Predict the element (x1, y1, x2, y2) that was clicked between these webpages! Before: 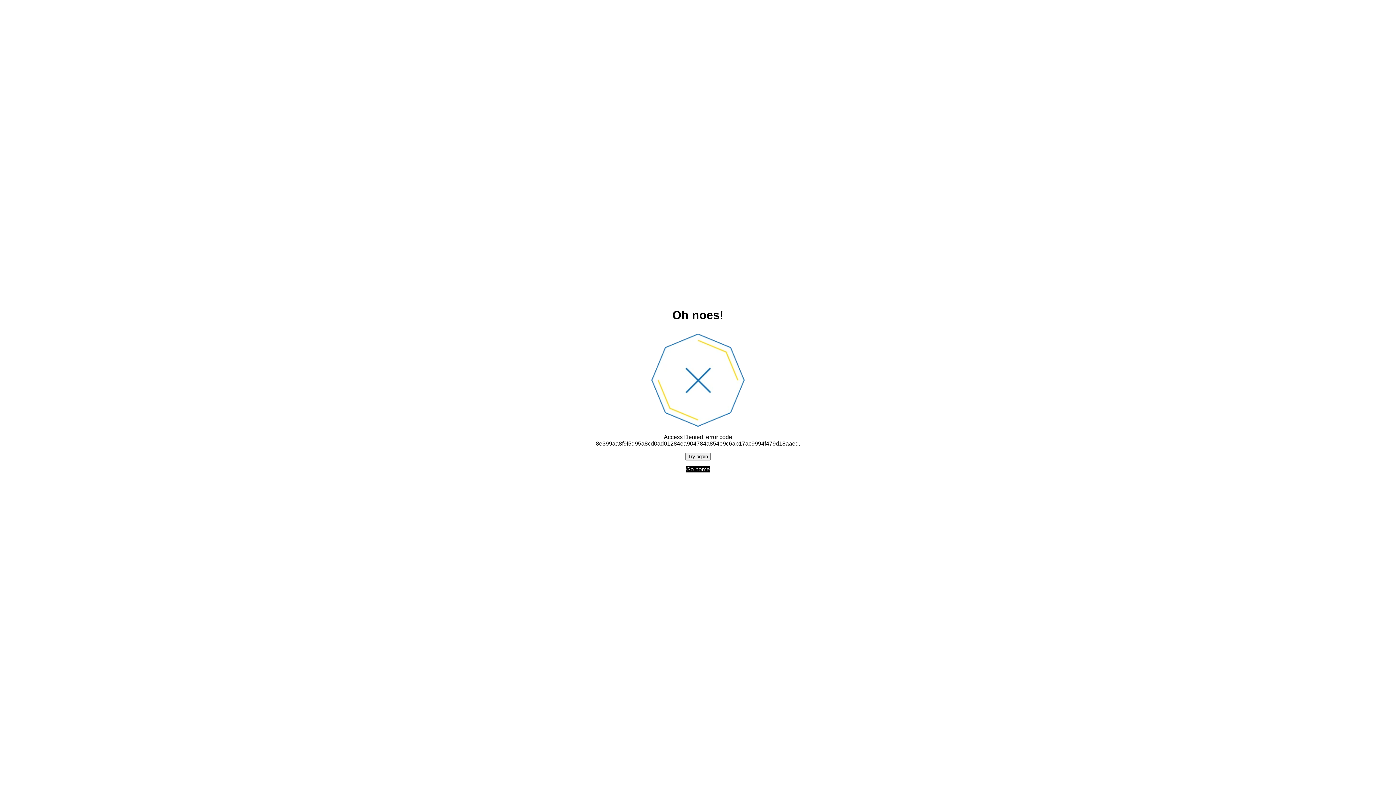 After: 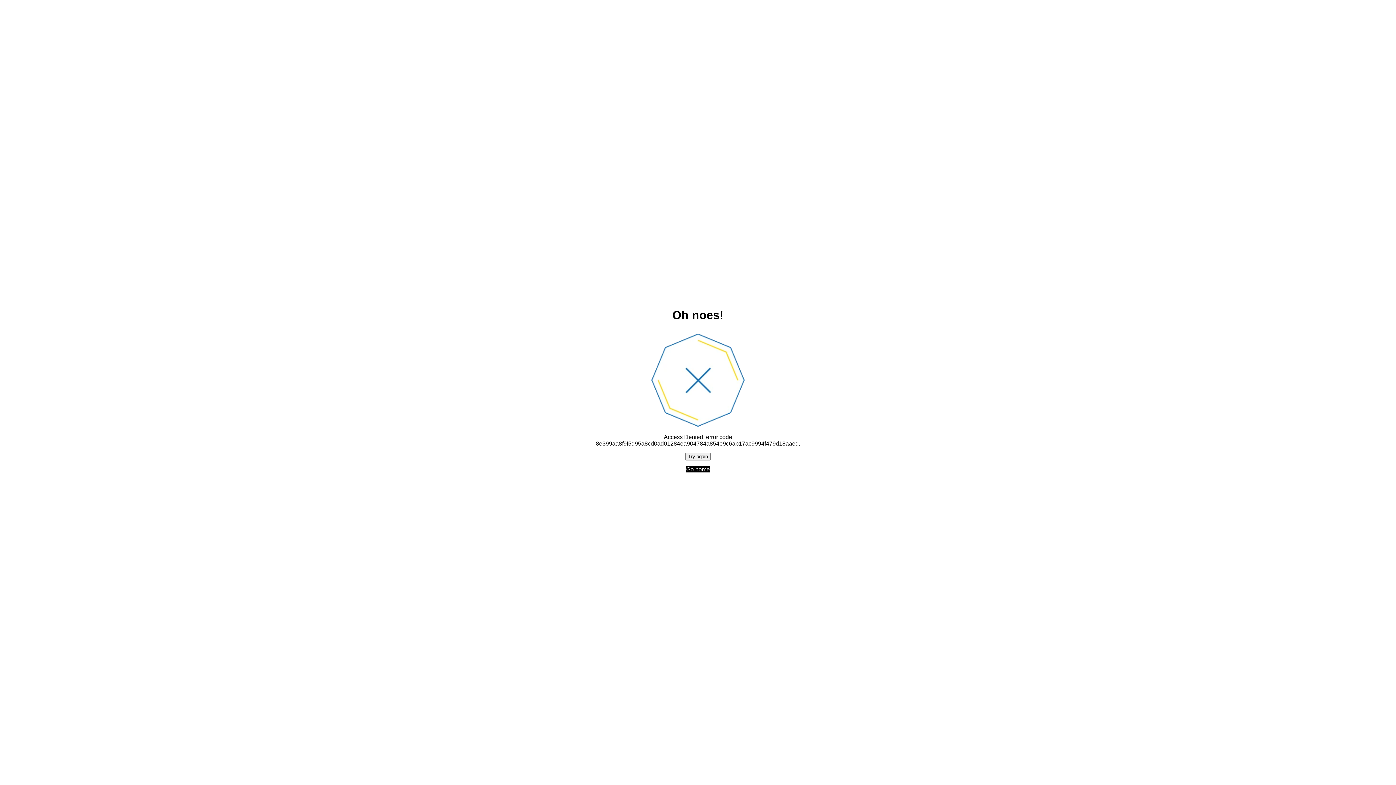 Action: label: Go home bbox: (686, 466, 710, 472)